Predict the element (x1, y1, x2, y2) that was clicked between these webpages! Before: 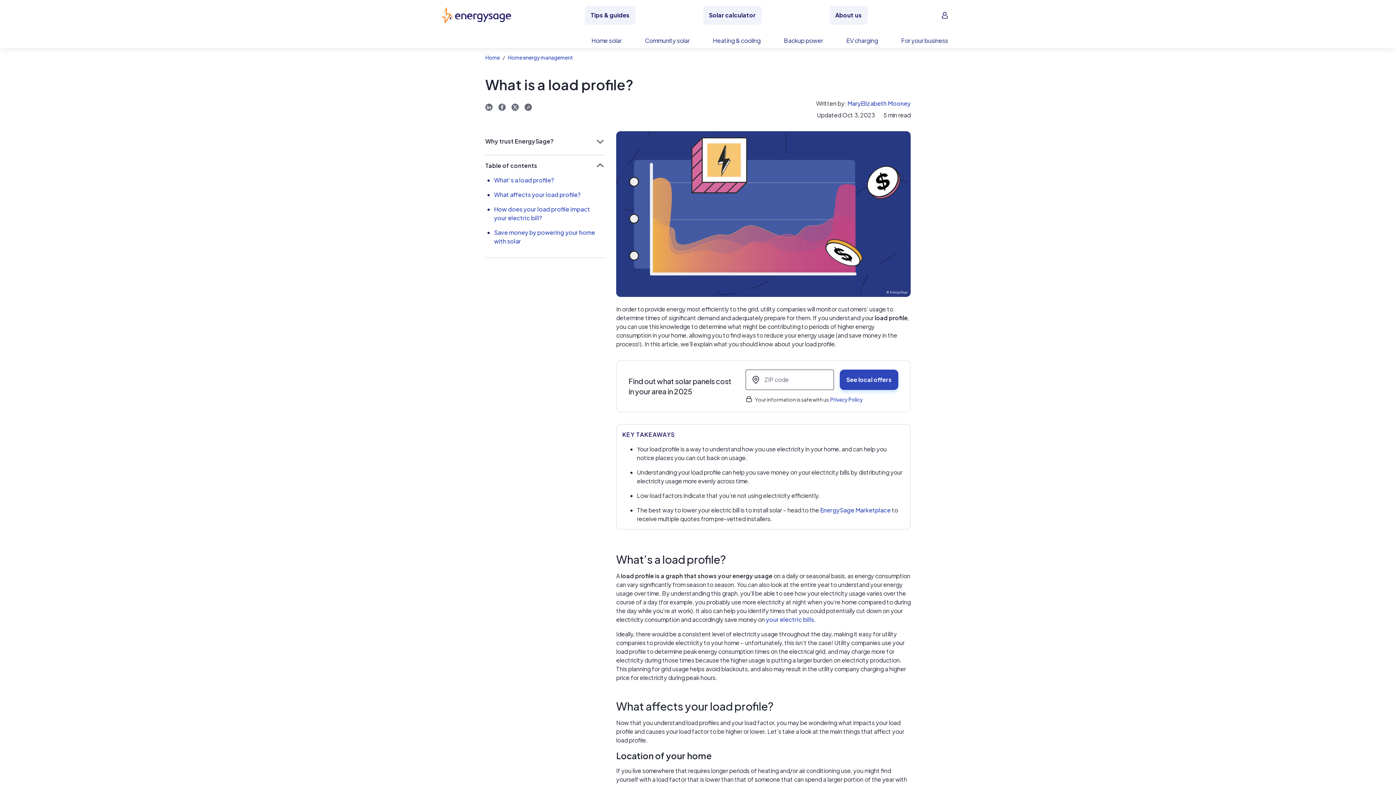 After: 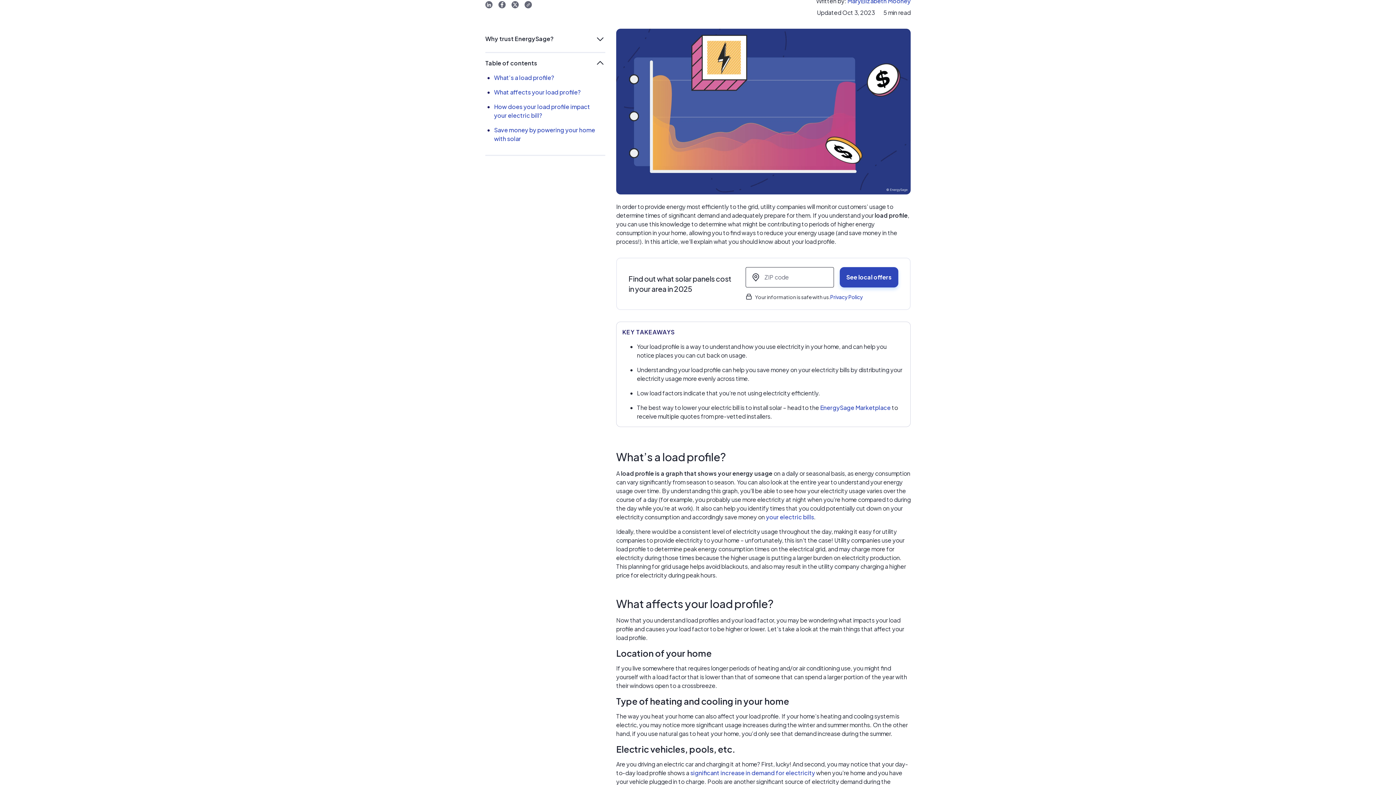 Action: label: Copy link bbox: (524, 102, 532, 110)